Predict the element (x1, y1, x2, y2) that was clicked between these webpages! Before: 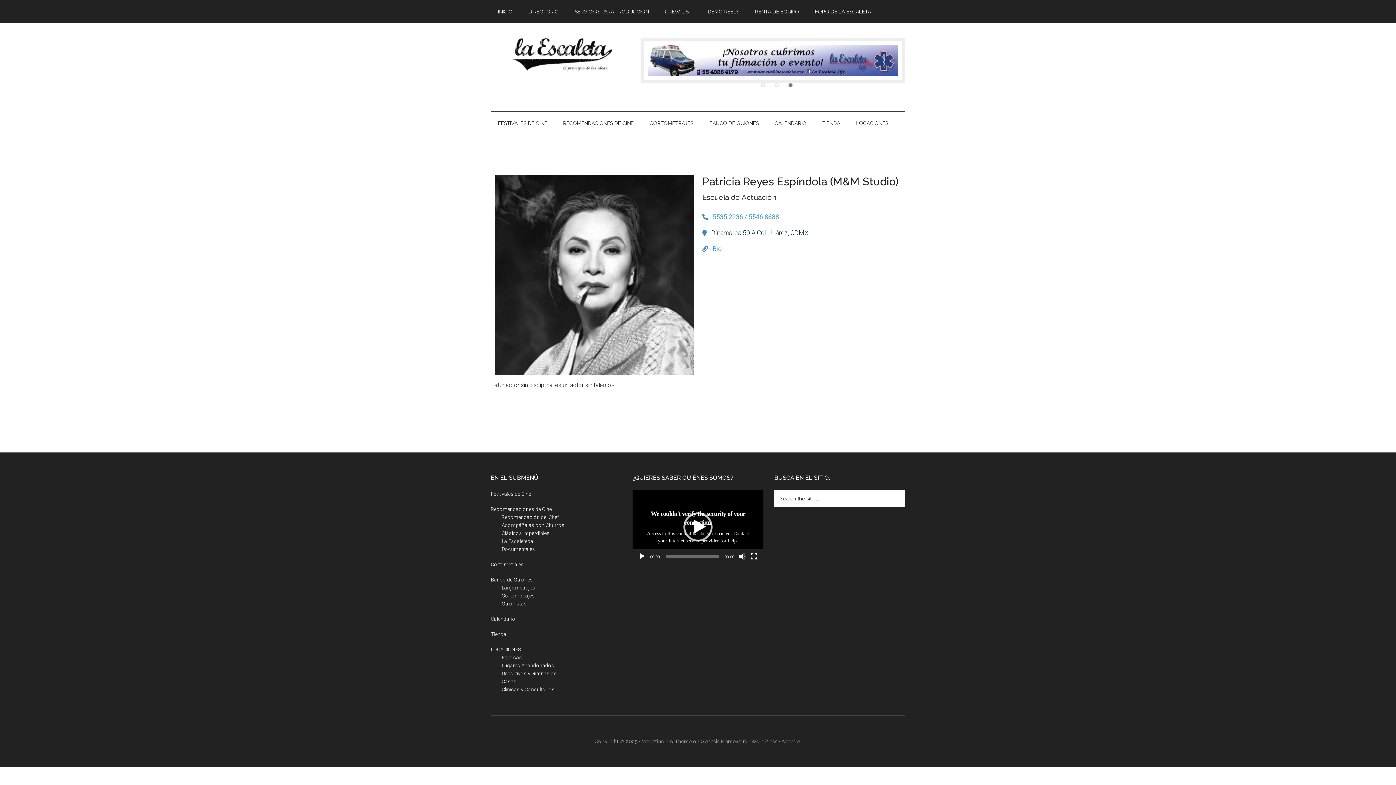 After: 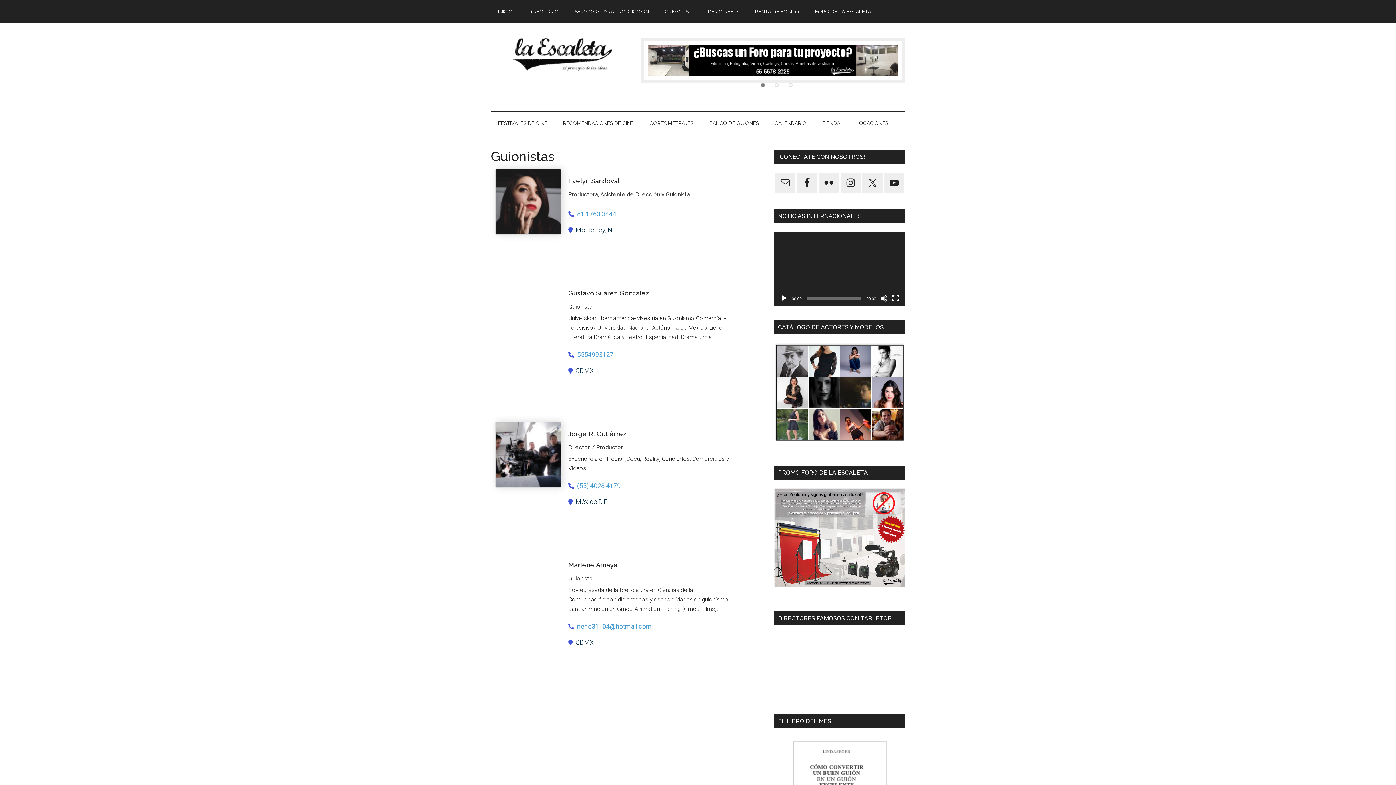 Action: label: Guionistas bbox: (501, 601, 526, 607)